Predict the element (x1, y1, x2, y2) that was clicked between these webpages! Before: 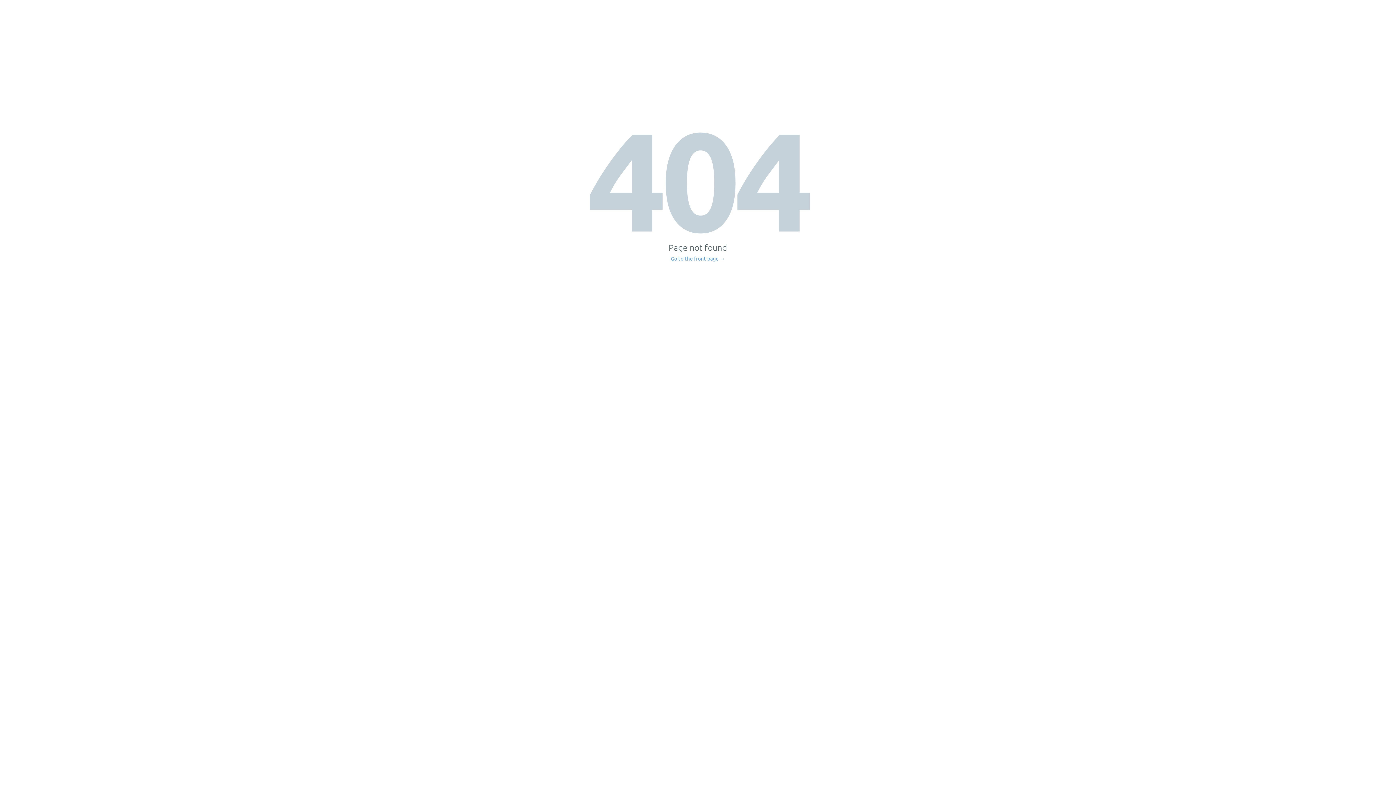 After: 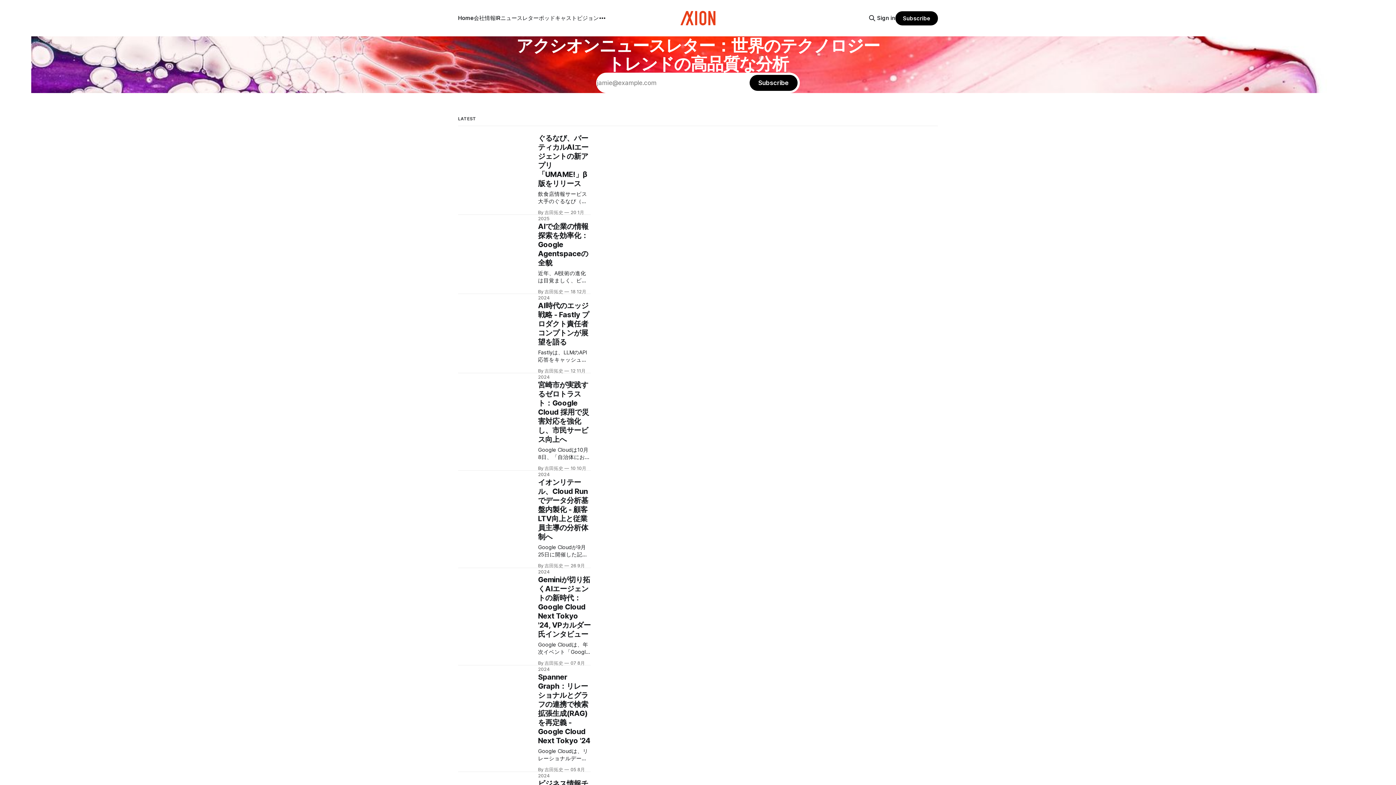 Action: label: Go to the front page → bbox: (671, 256, 725, 261)